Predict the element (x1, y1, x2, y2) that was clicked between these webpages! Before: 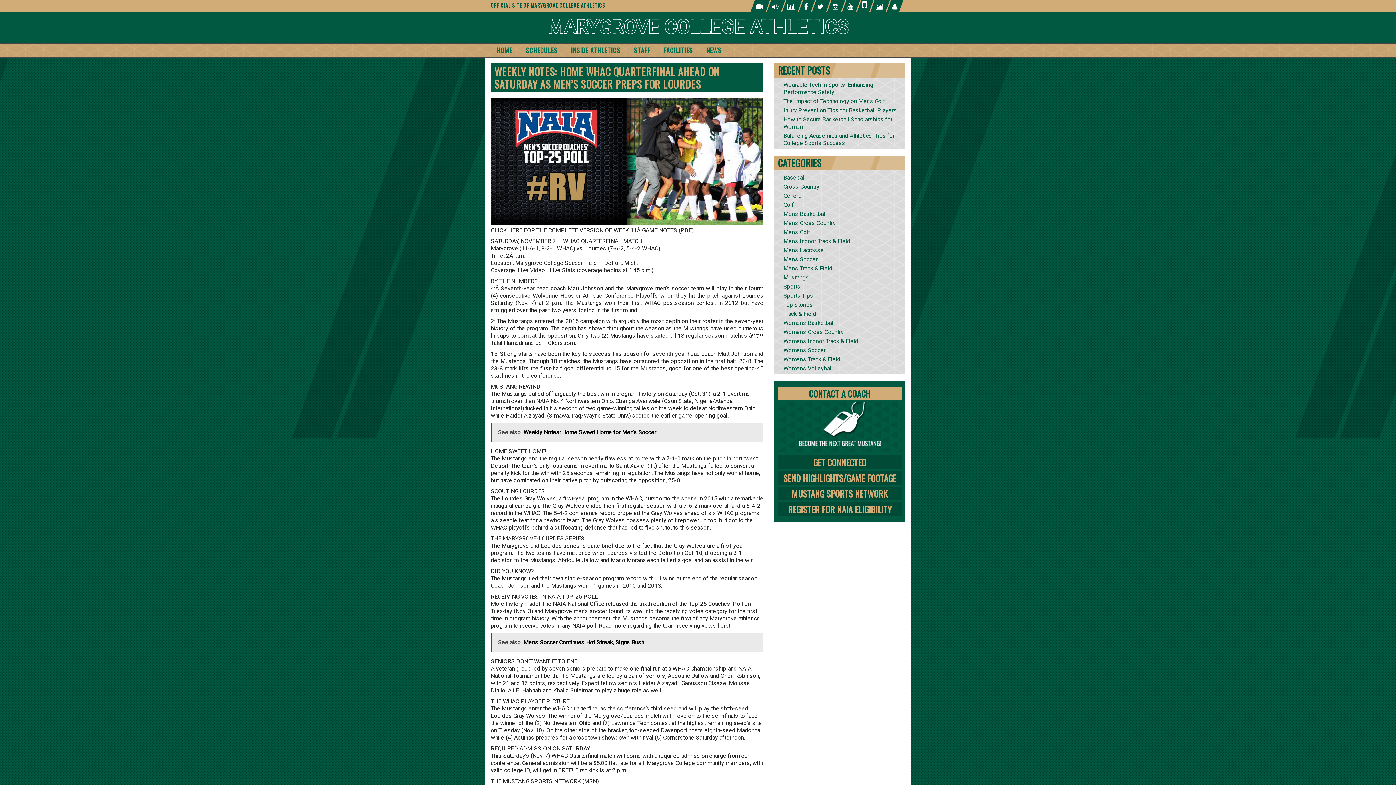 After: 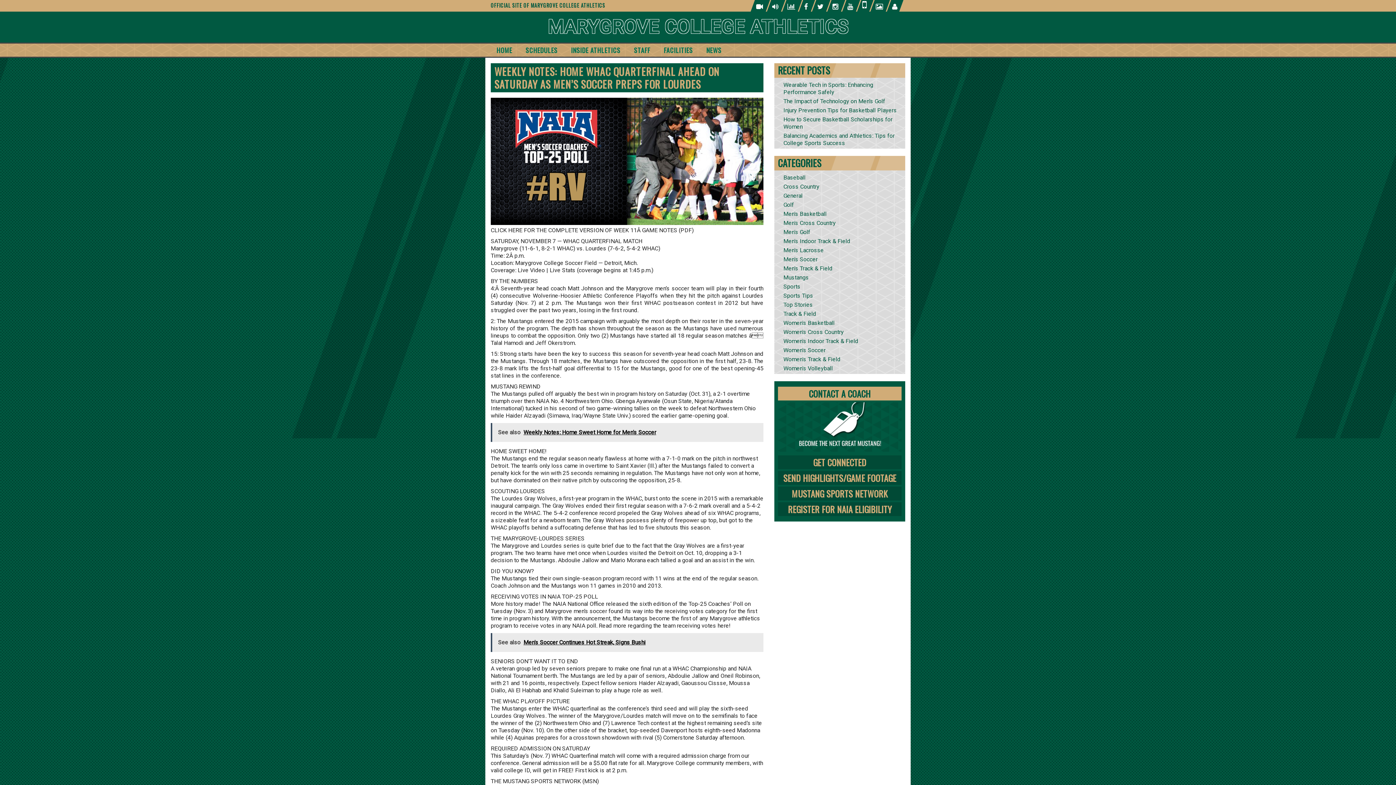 Action: bbox: (490, 423, 763, 442) label: See also  Weekly Notes: Home Sweet Home for Men's Soccer